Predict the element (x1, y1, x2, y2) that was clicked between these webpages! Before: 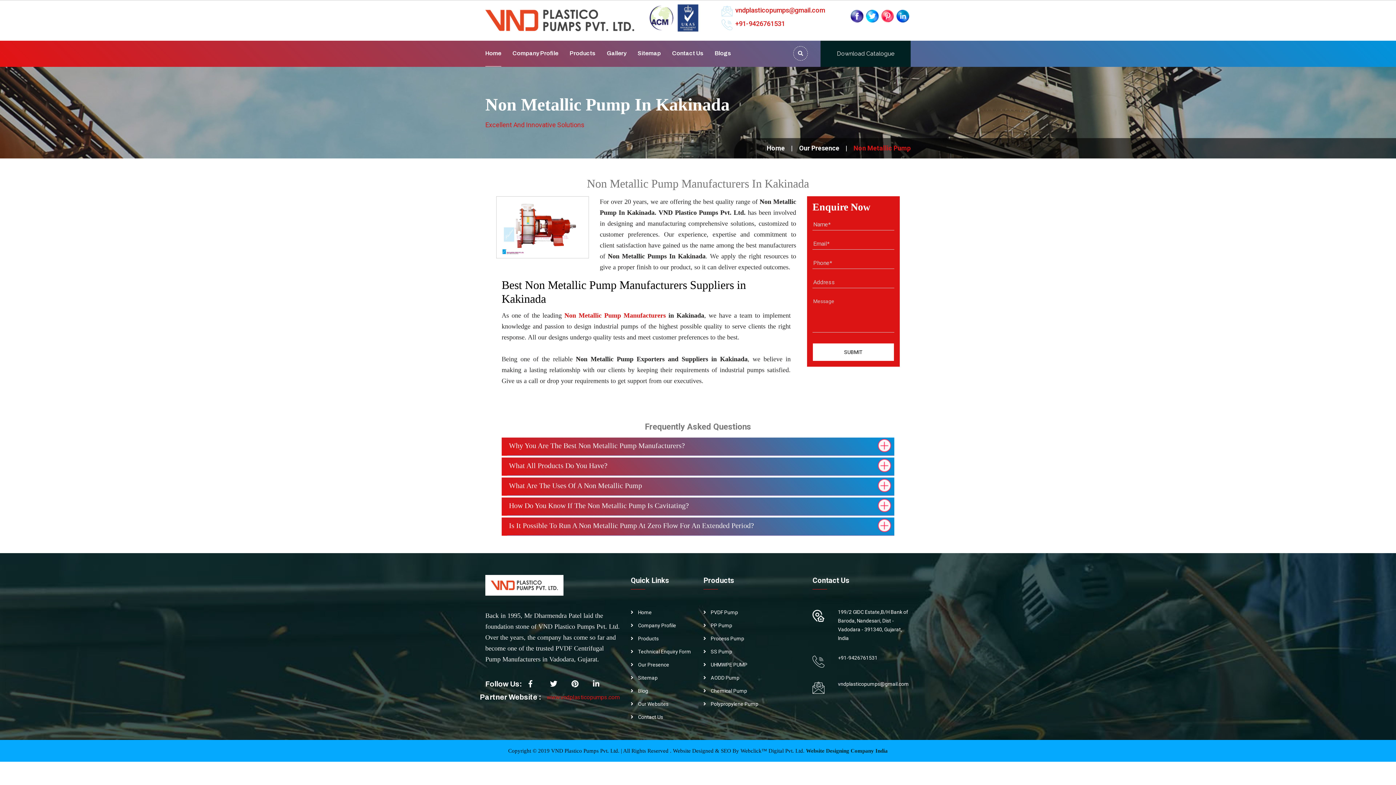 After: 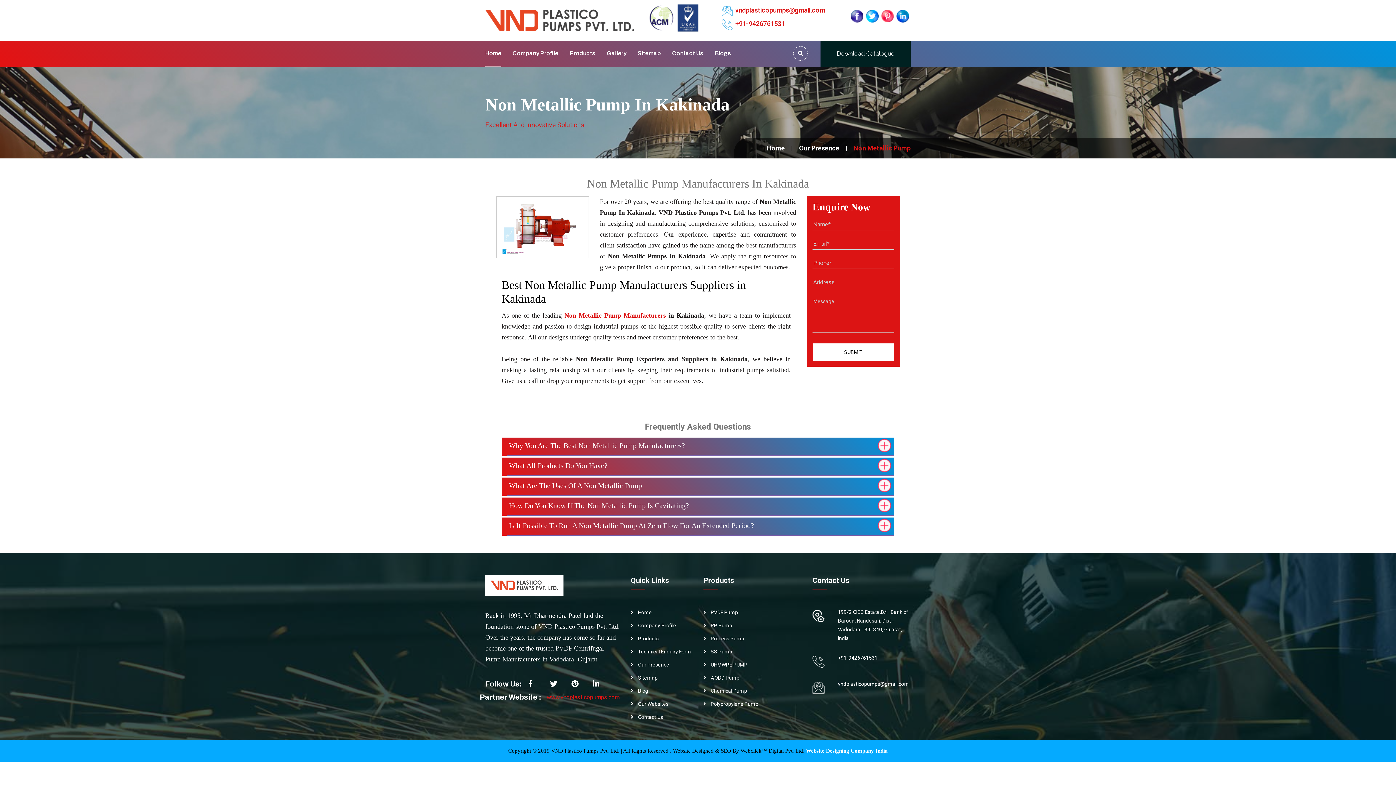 Action: label: Website Designing Company India bbox: (806, 748, 888, 754)